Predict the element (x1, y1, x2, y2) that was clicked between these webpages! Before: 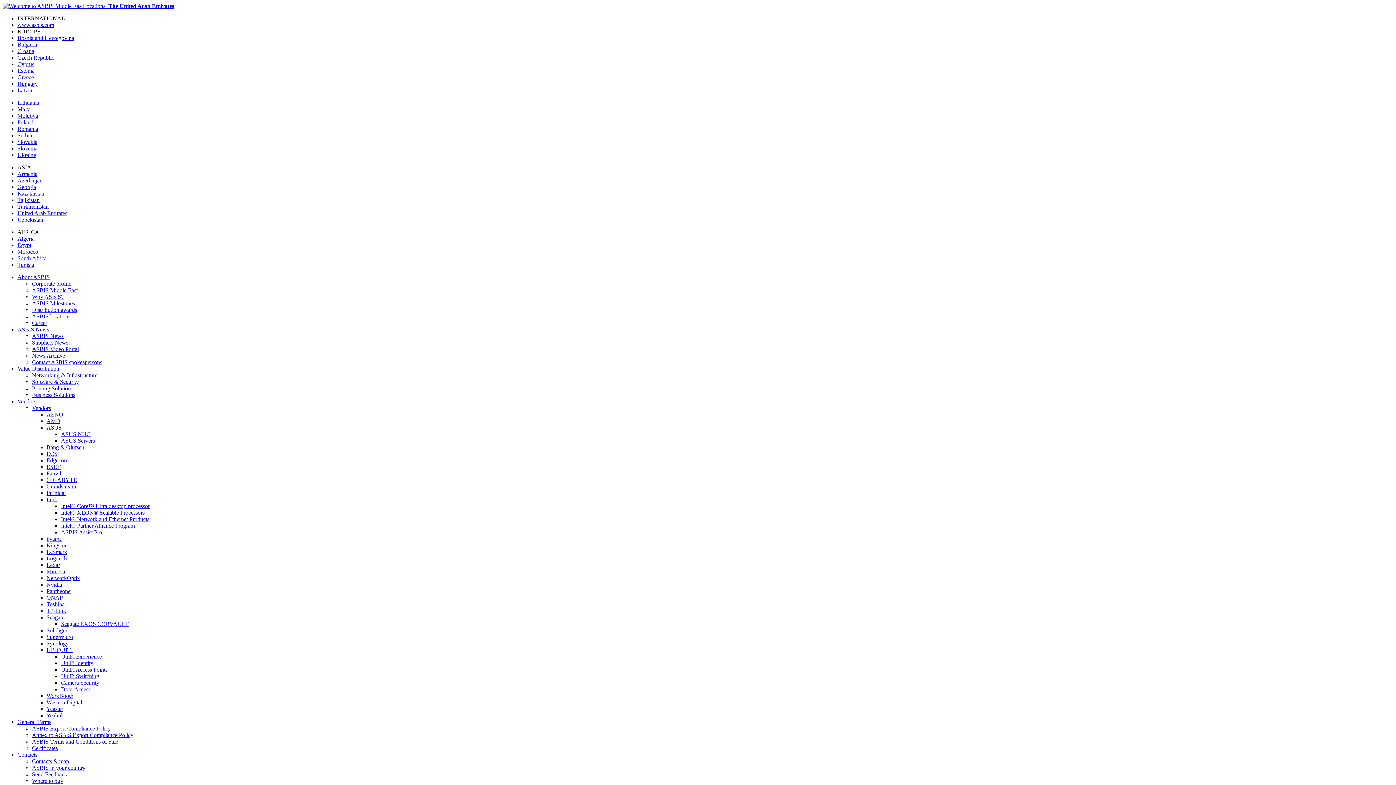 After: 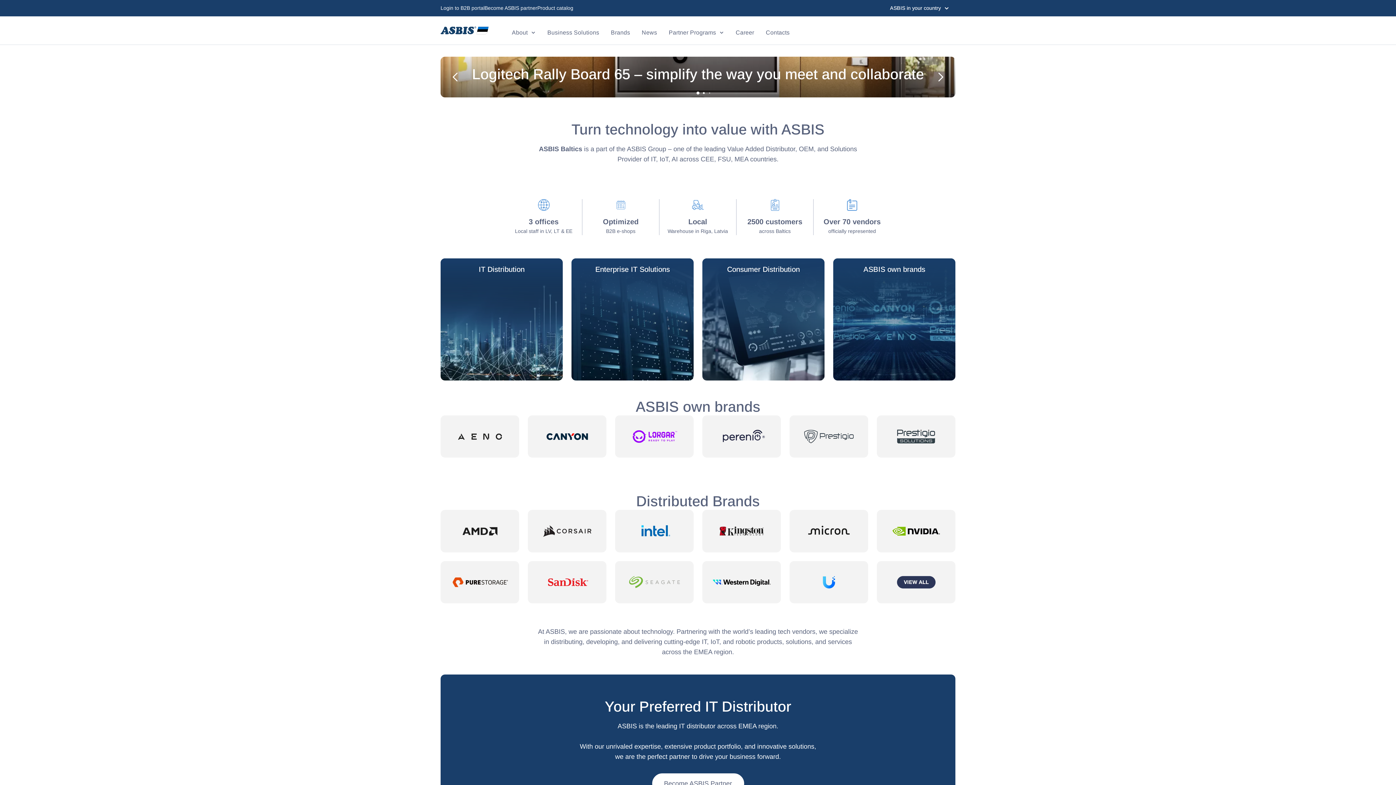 Action: label: Estonia bbox: (17, 67, 34, 73)